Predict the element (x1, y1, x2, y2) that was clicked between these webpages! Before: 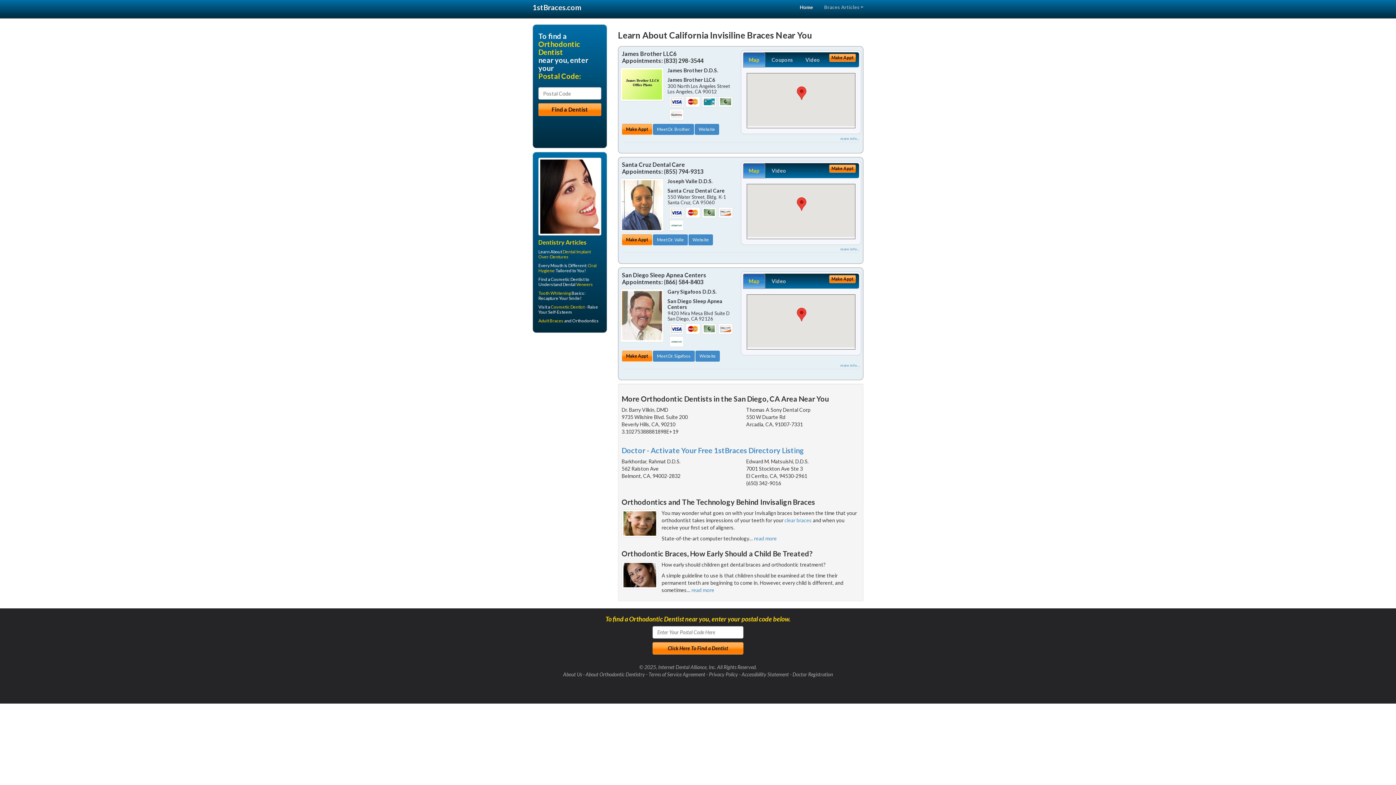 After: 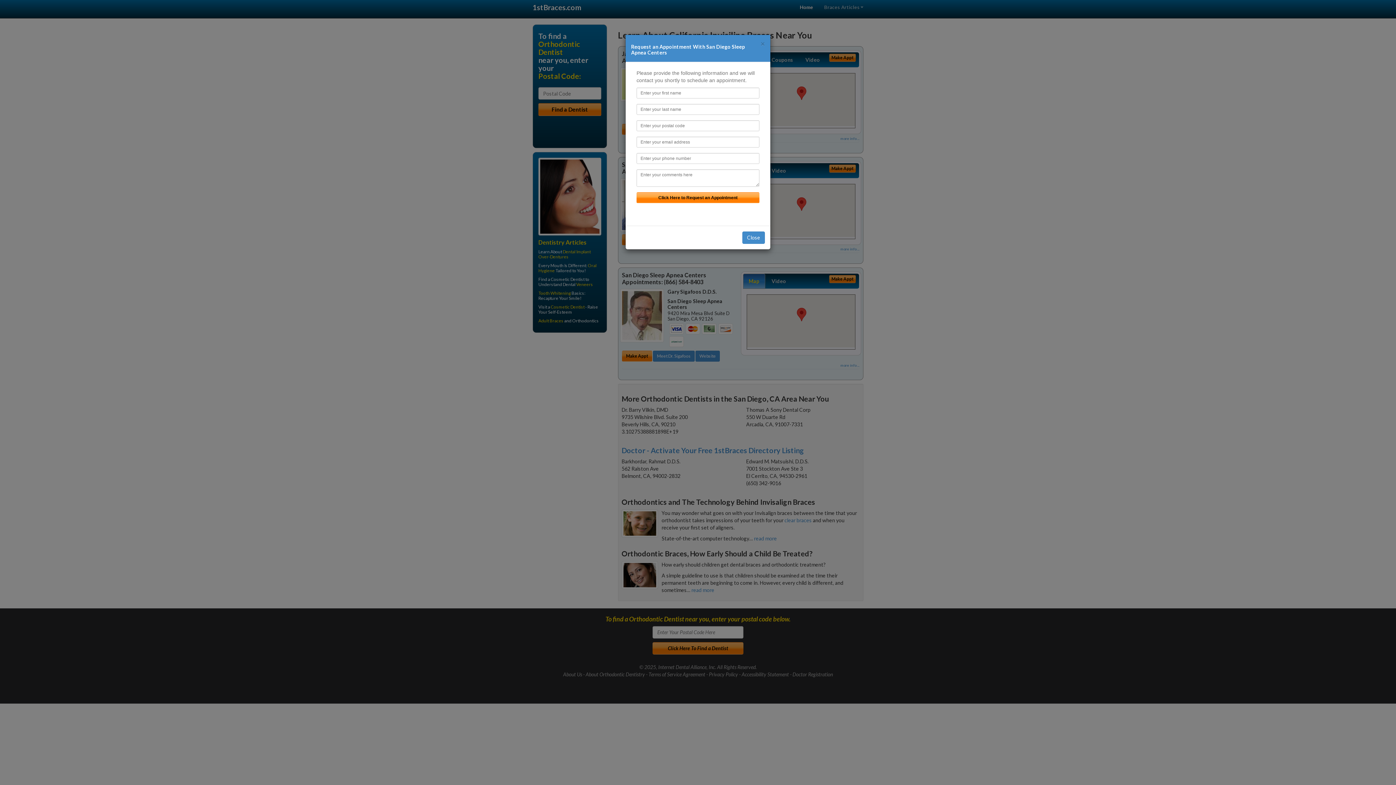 Action: bbox: (622, 350, 652, 361) label: Make Appt